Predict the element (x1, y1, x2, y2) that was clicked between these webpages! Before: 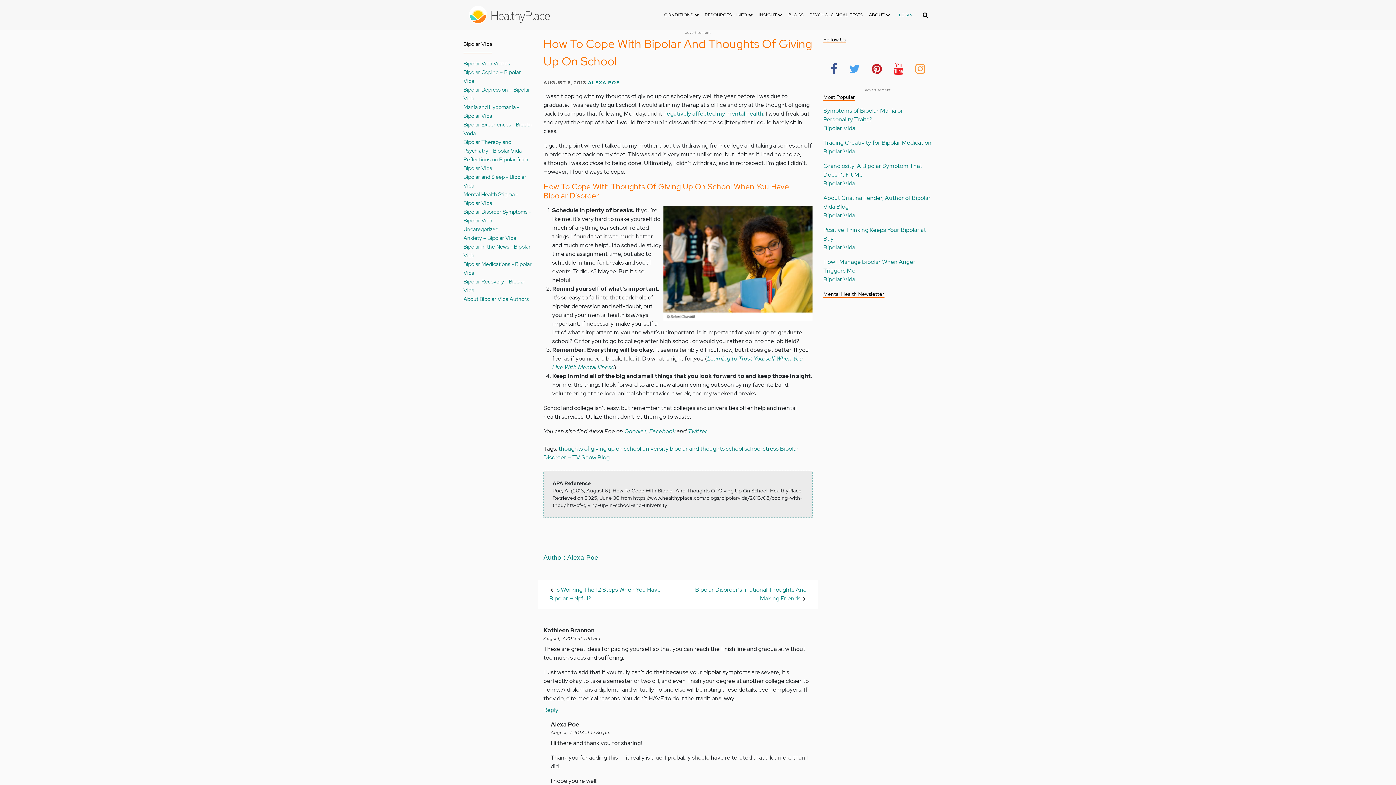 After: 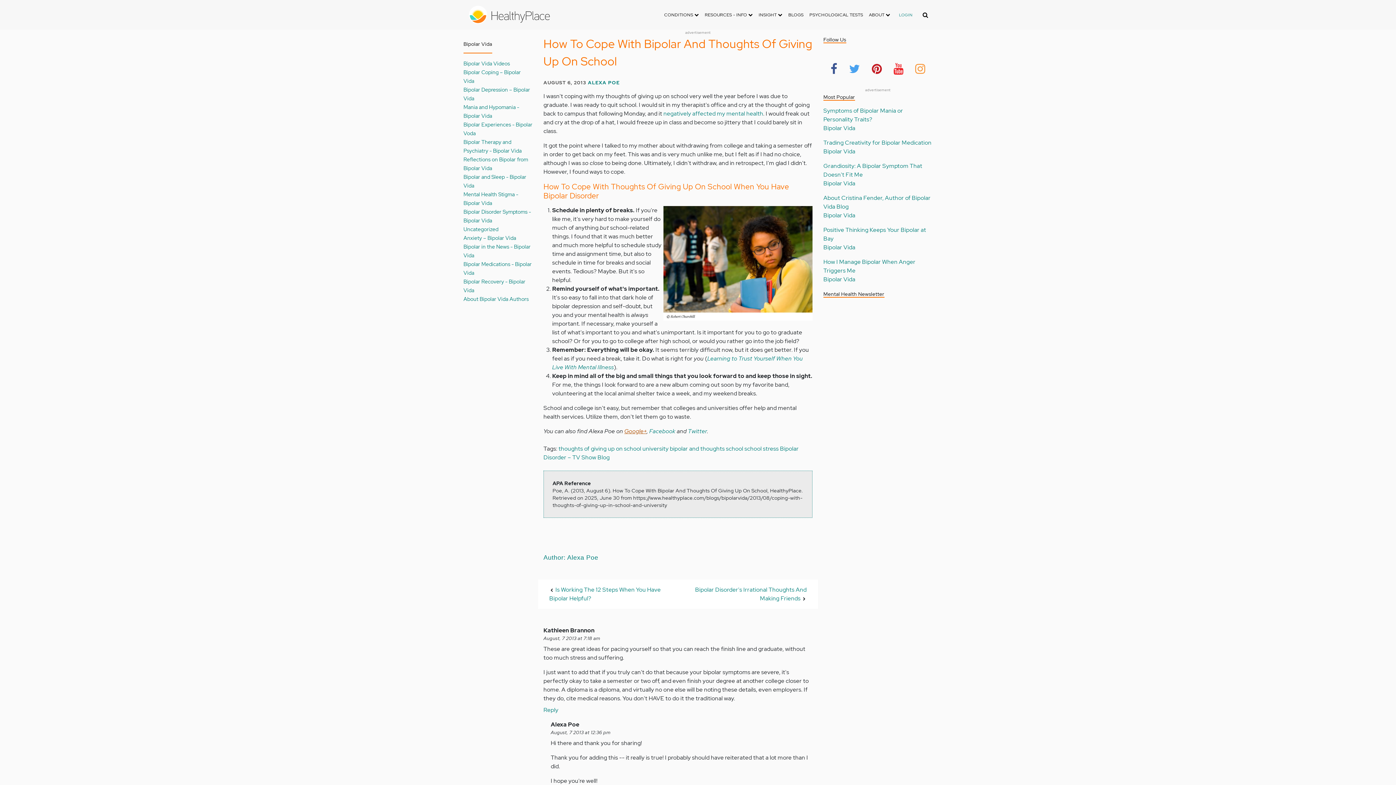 Action: bbox: (624, 427, 646, 435) label: Google+